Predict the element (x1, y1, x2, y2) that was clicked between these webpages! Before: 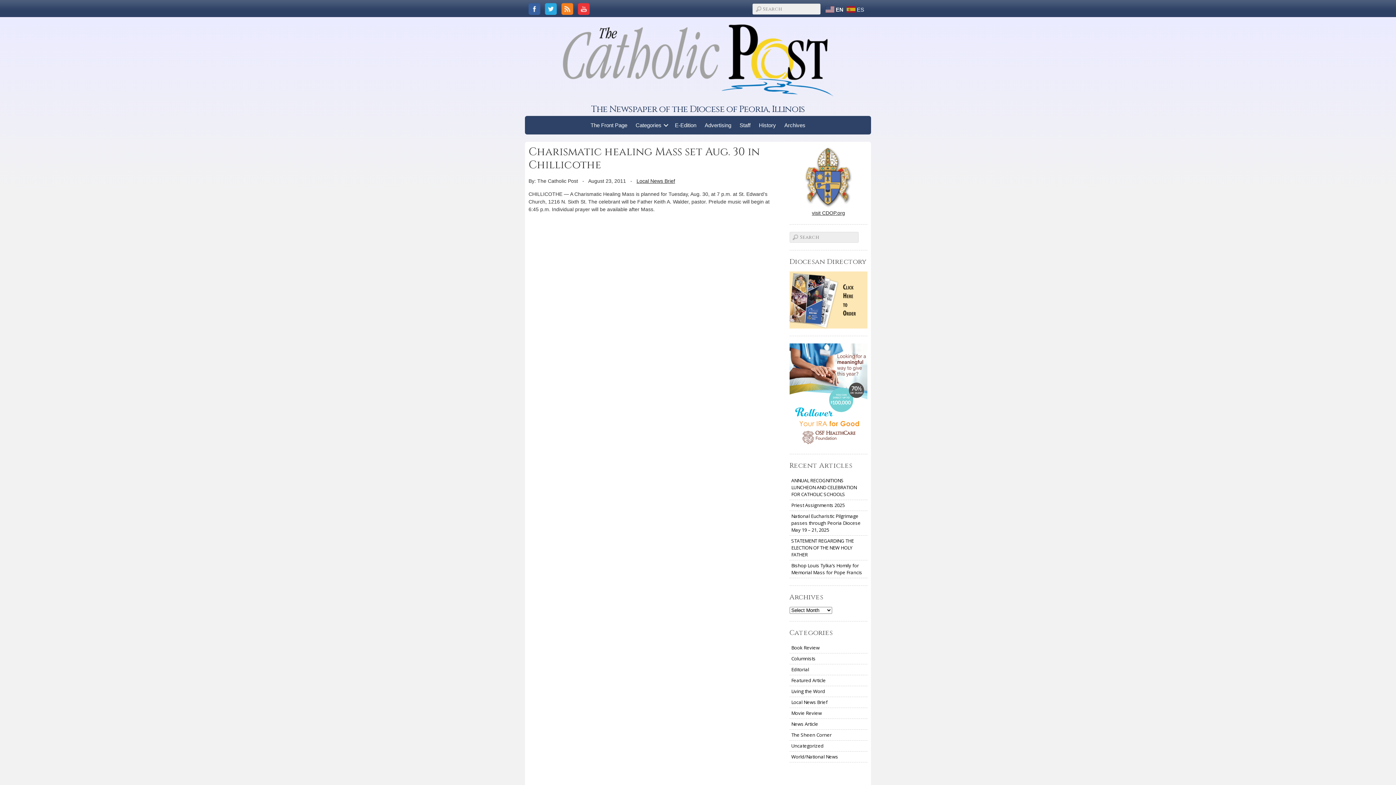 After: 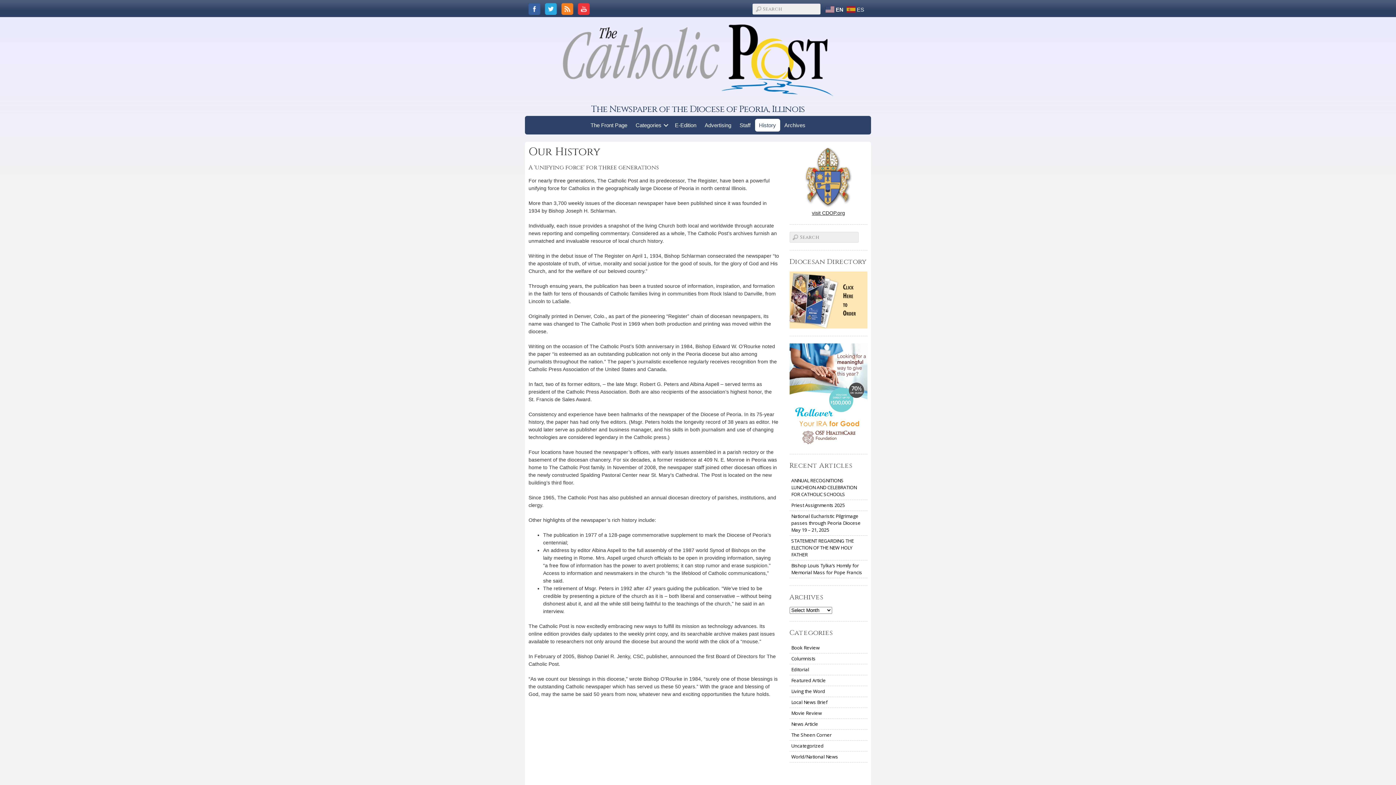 Action: bbox: (755, 118, 780, 131) label: History